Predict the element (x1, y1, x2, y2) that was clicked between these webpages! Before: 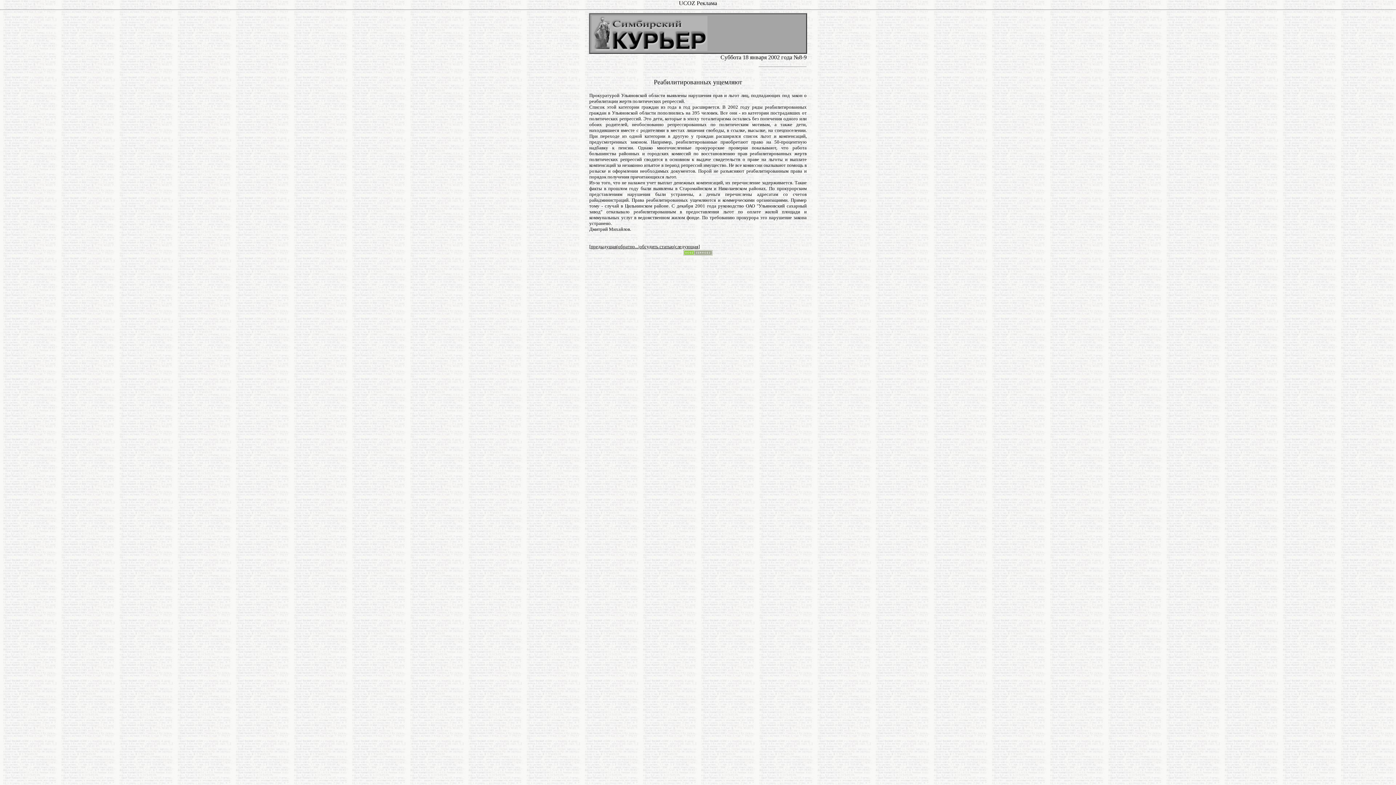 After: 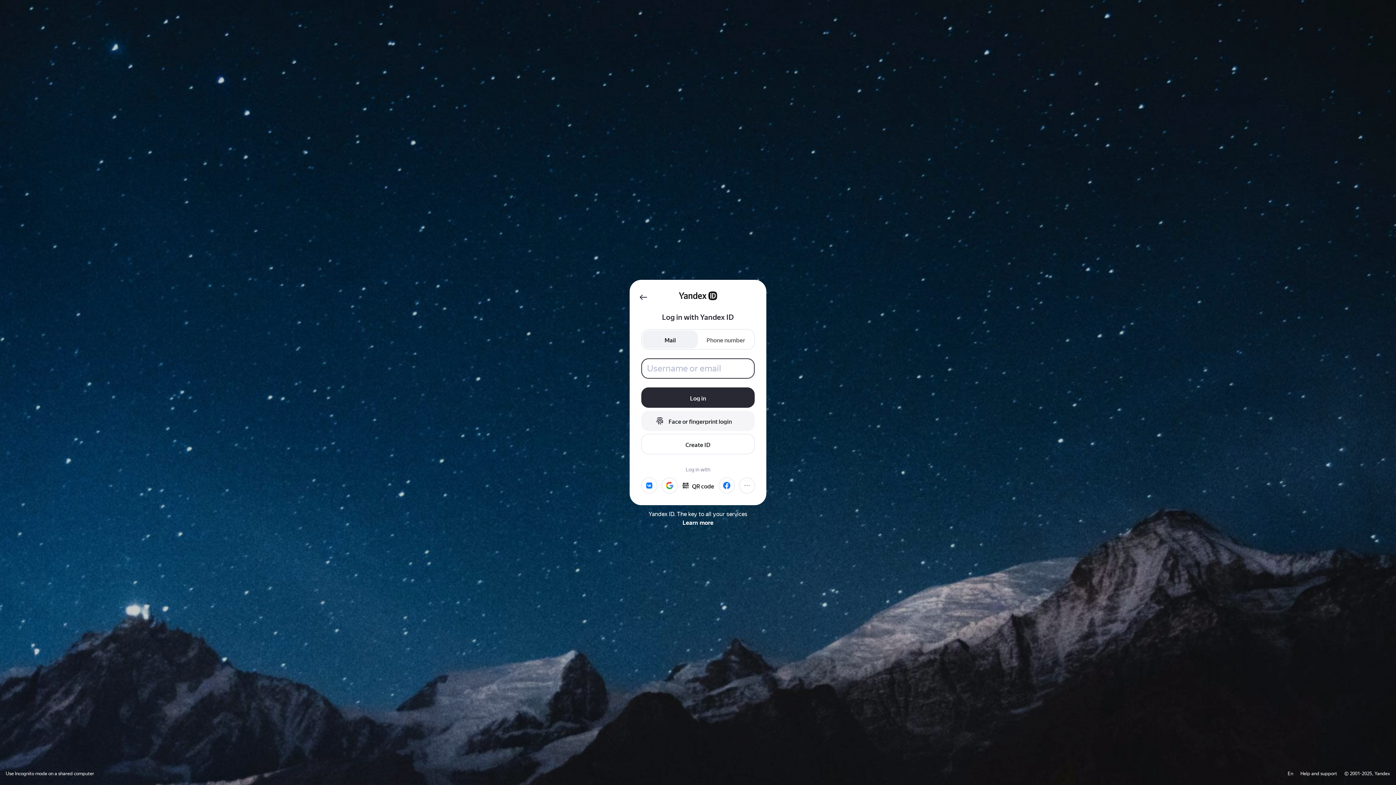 Action: label: обсудить статью bbox: (639, 244, 674, 249)